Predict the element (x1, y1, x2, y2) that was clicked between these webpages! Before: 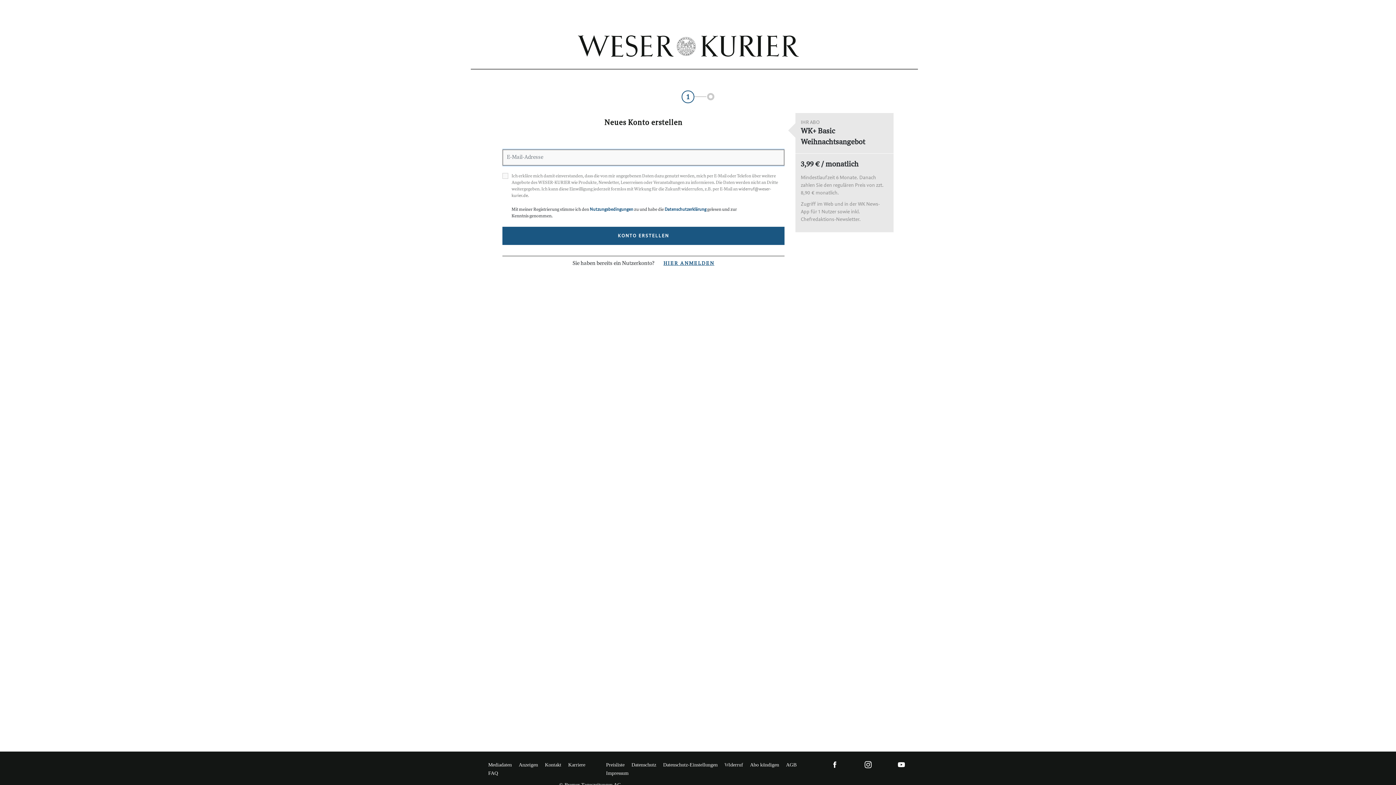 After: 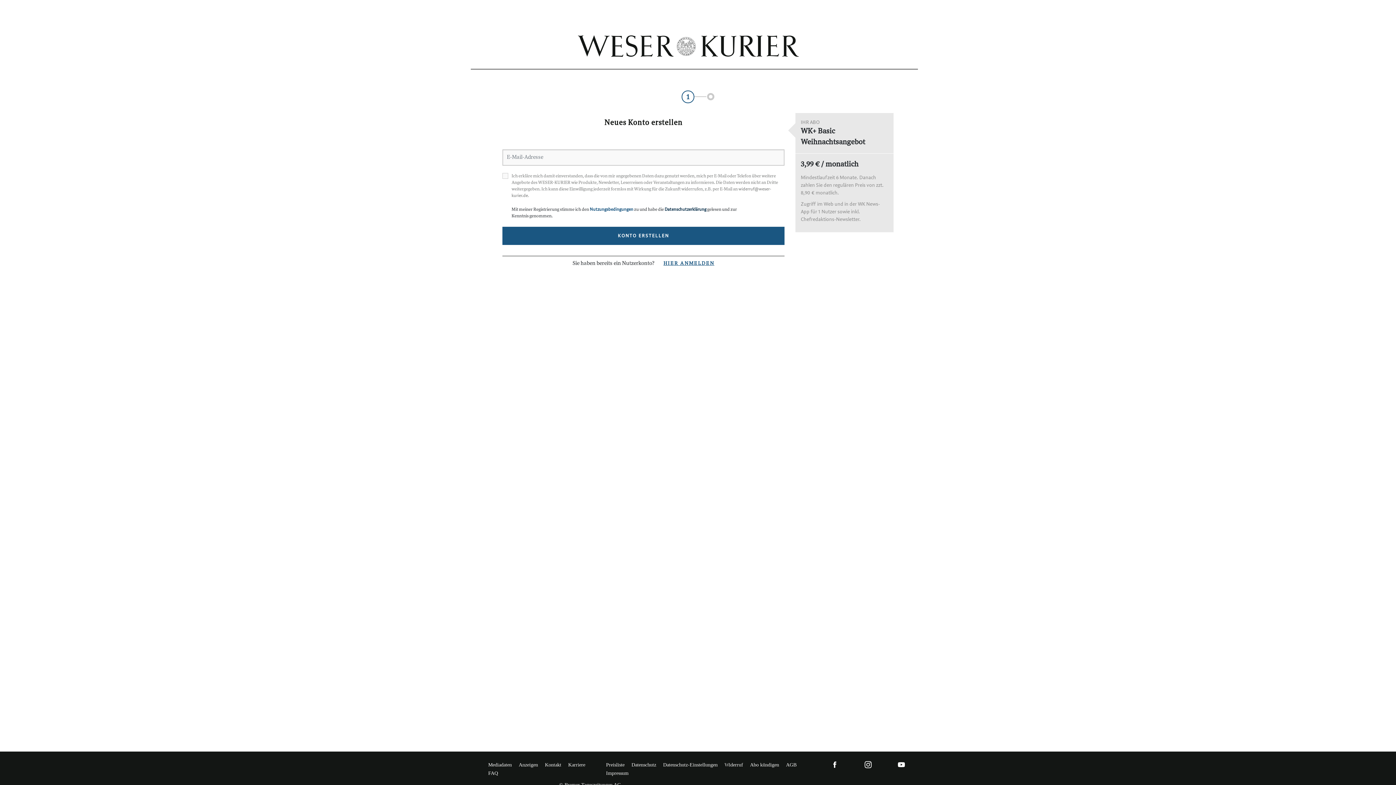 Action: label: Datenschutzerklärung bbox: (664, 207, 706, 212)